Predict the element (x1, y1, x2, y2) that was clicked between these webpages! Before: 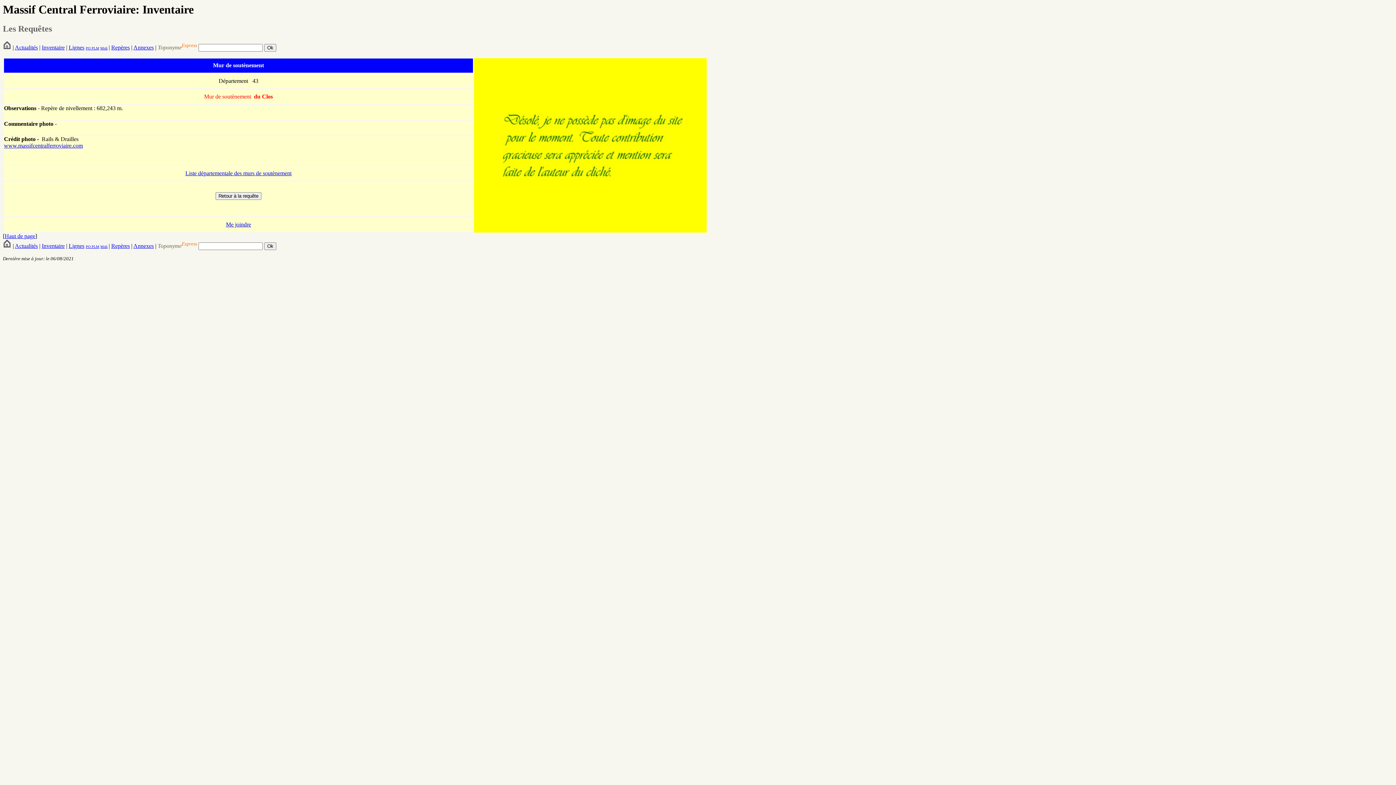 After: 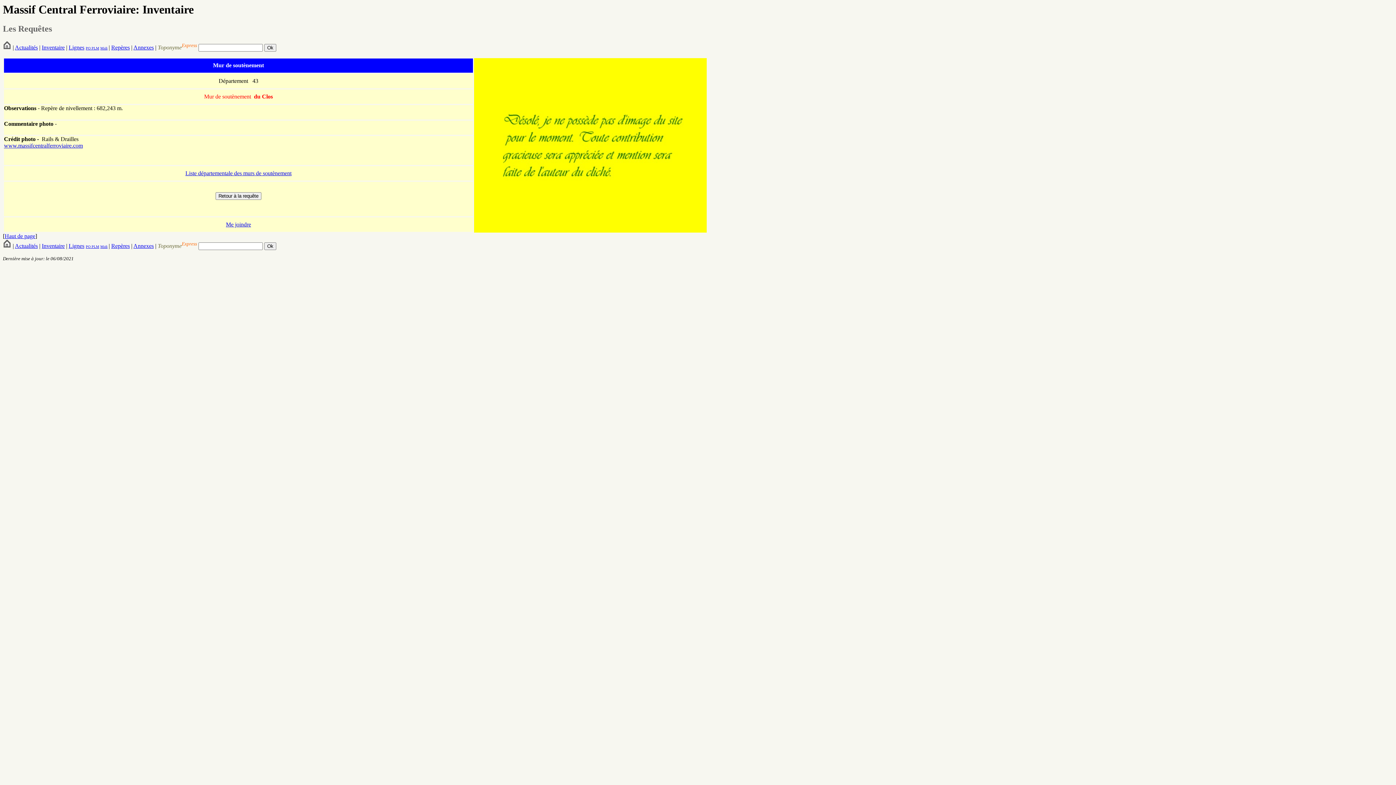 Action: bbox: (4, 233, 35, 239) label: Haut de page